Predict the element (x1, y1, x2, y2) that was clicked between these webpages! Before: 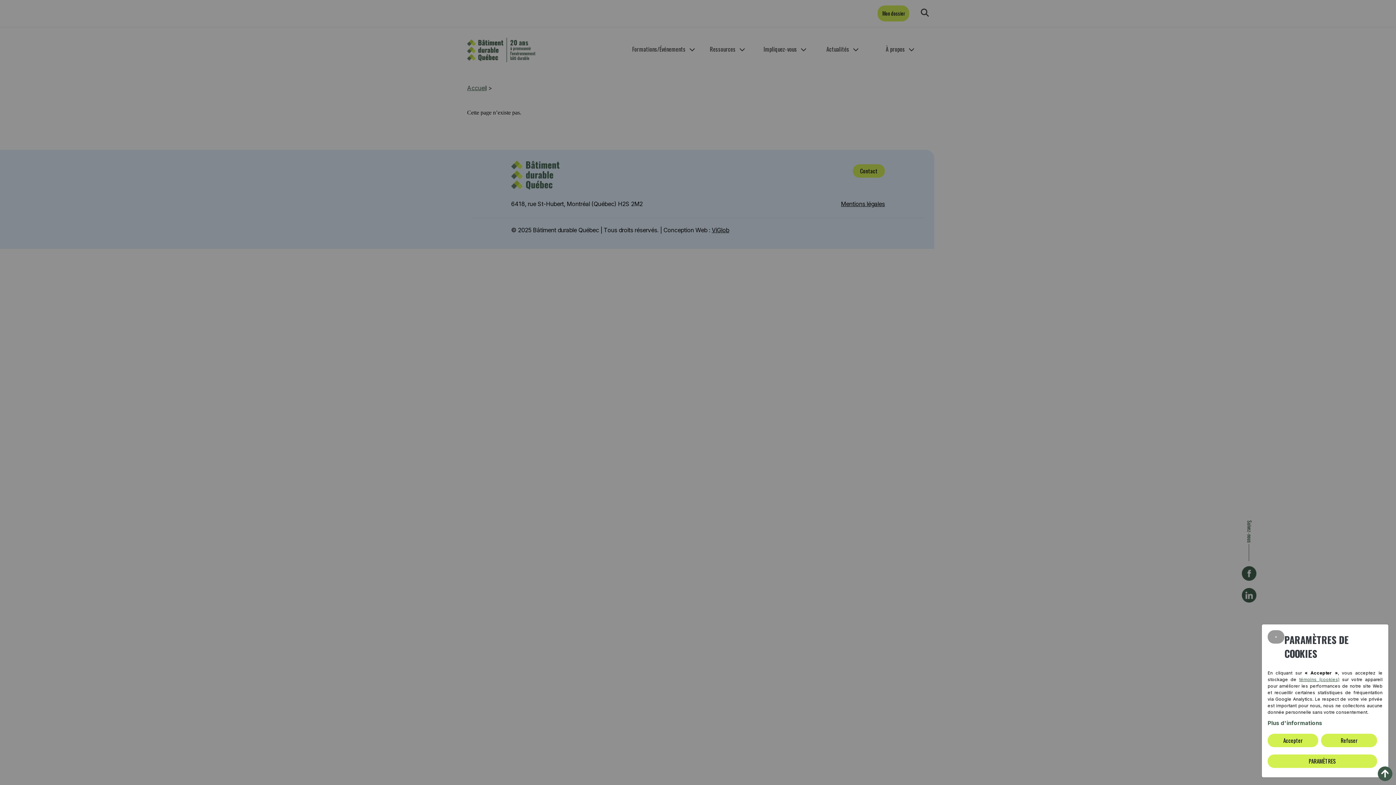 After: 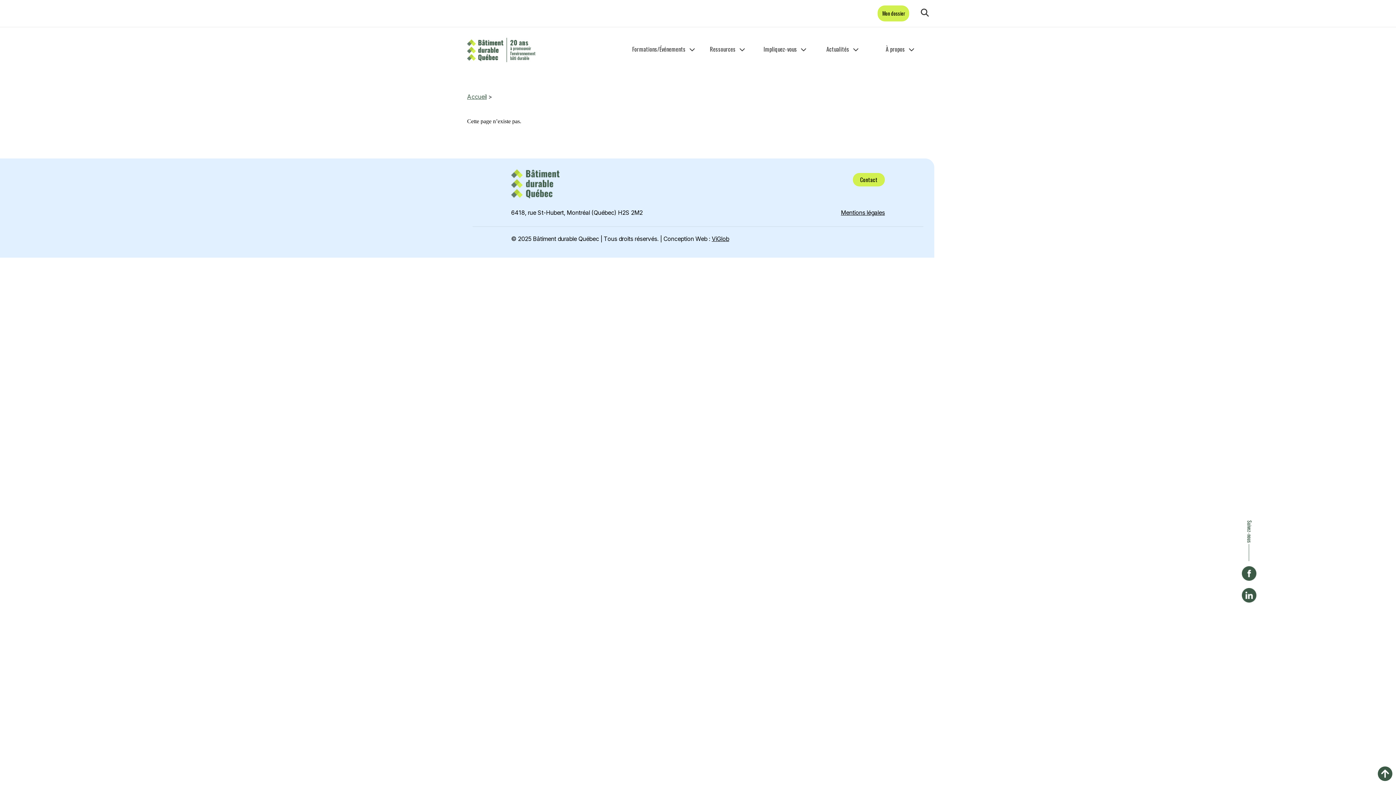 Action: bbox: (1268, 734, 1318, 747) label: Accepter